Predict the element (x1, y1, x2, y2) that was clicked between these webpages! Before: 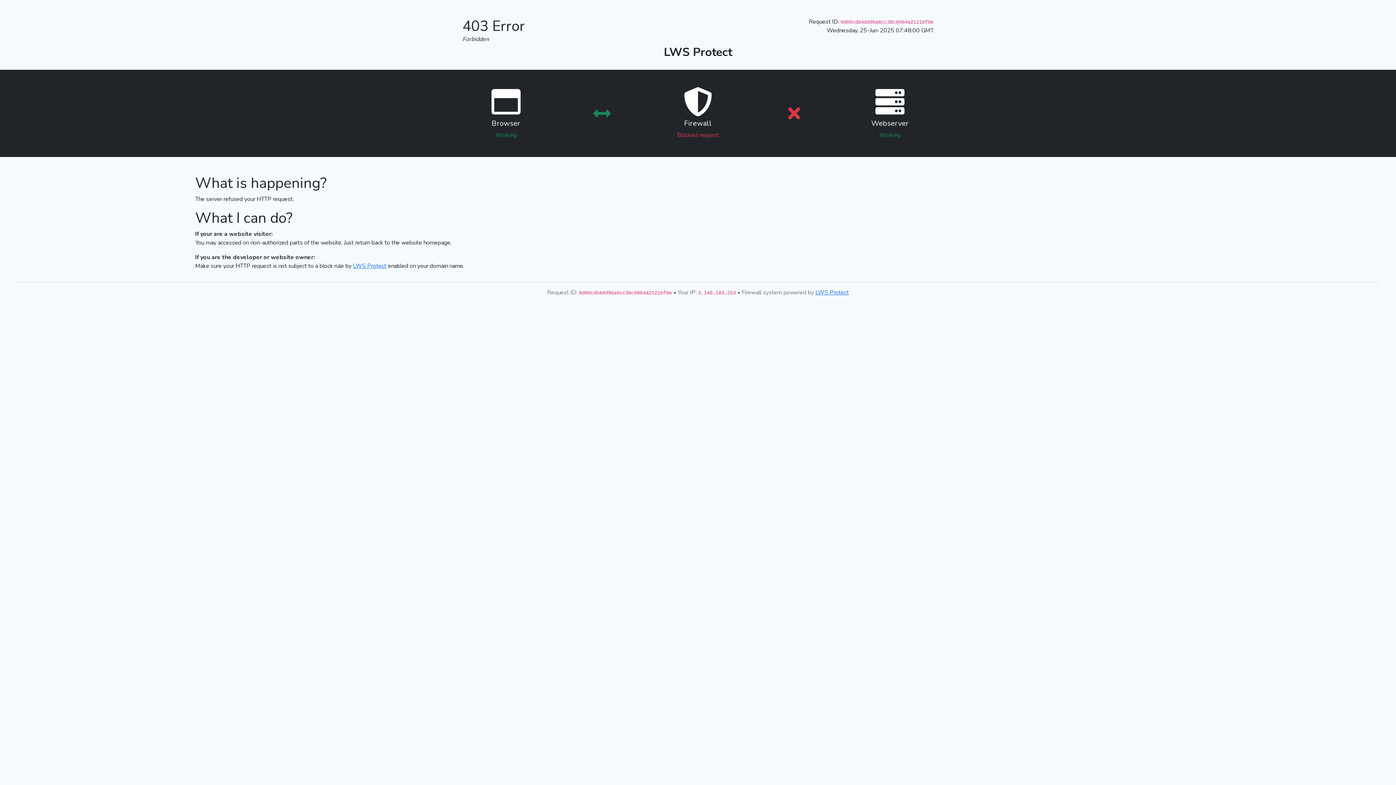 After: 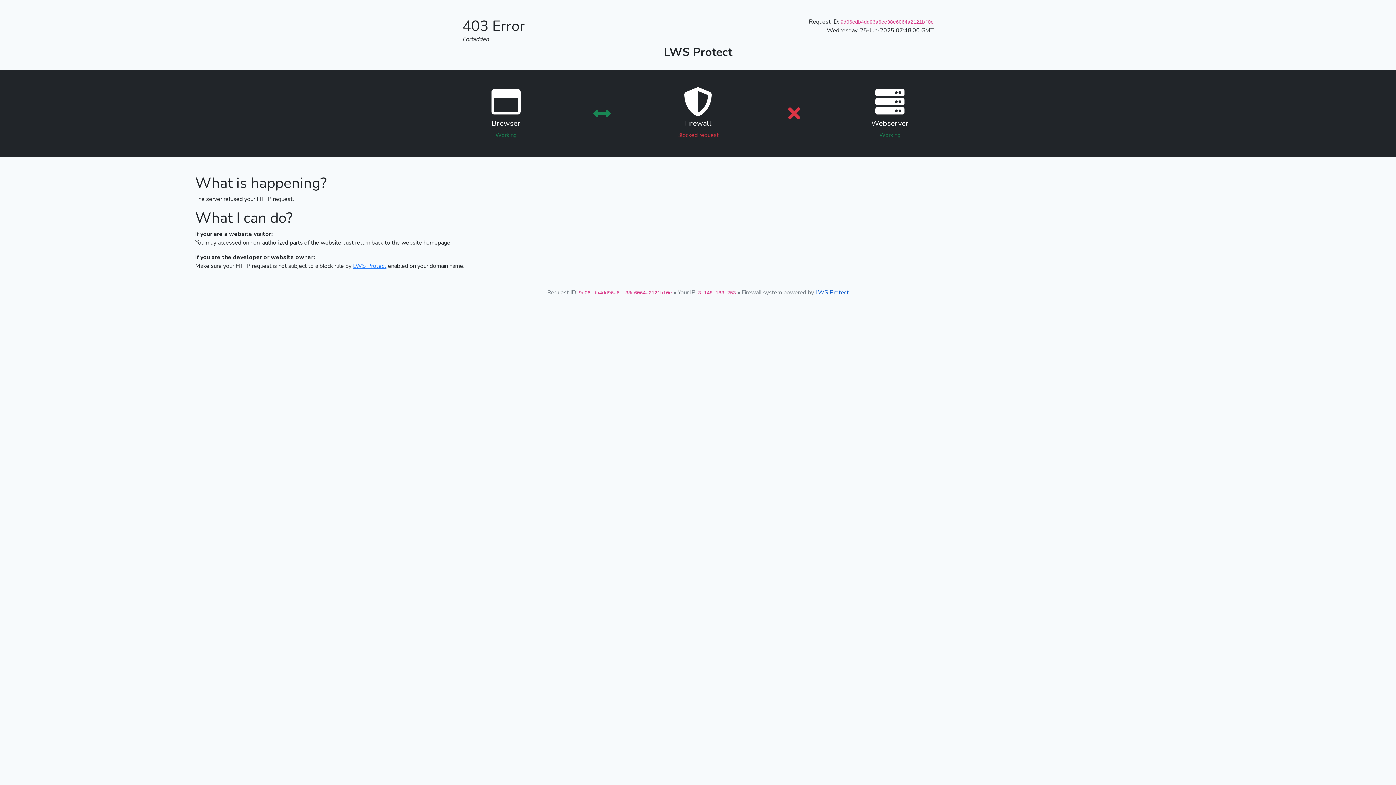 Action: bbox: (815, 288, 849, 296) label: LWS Protect